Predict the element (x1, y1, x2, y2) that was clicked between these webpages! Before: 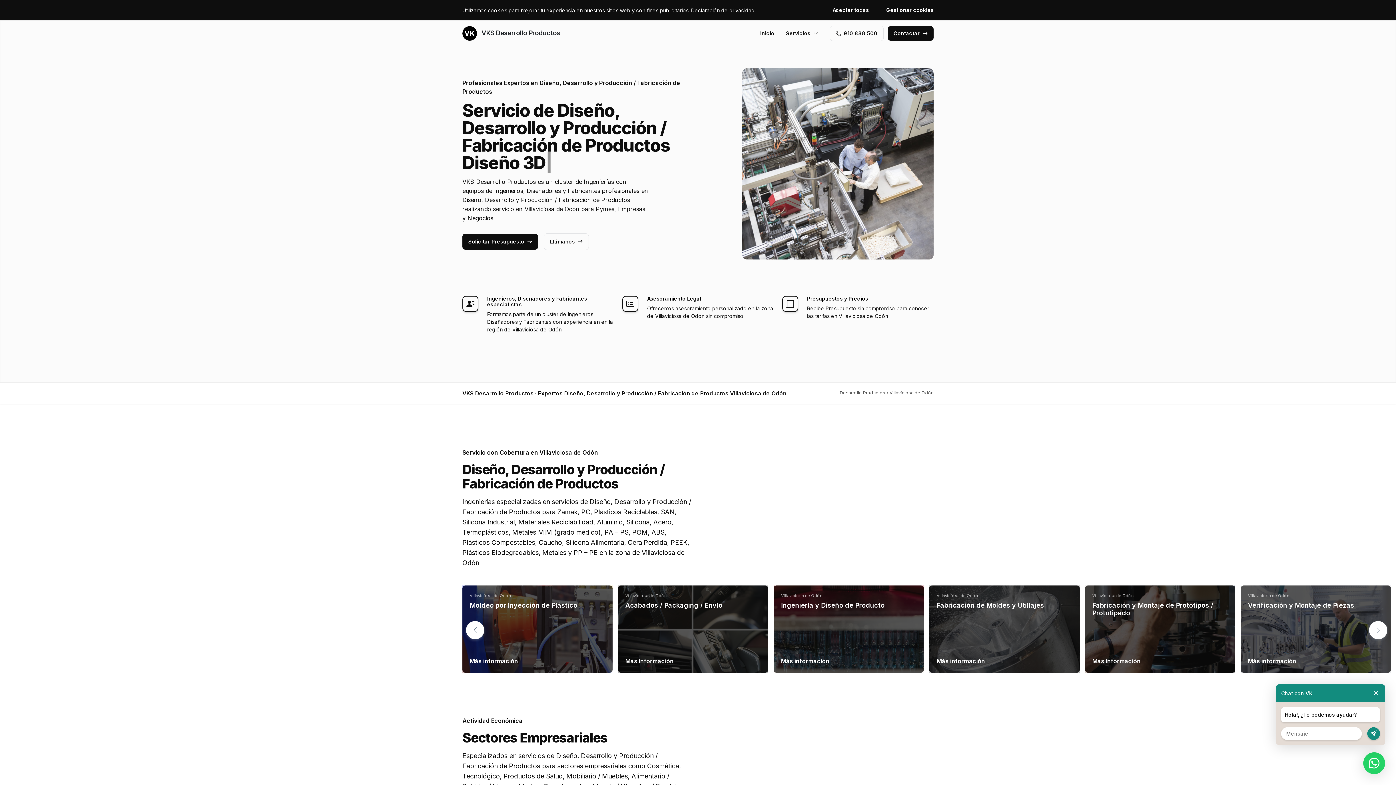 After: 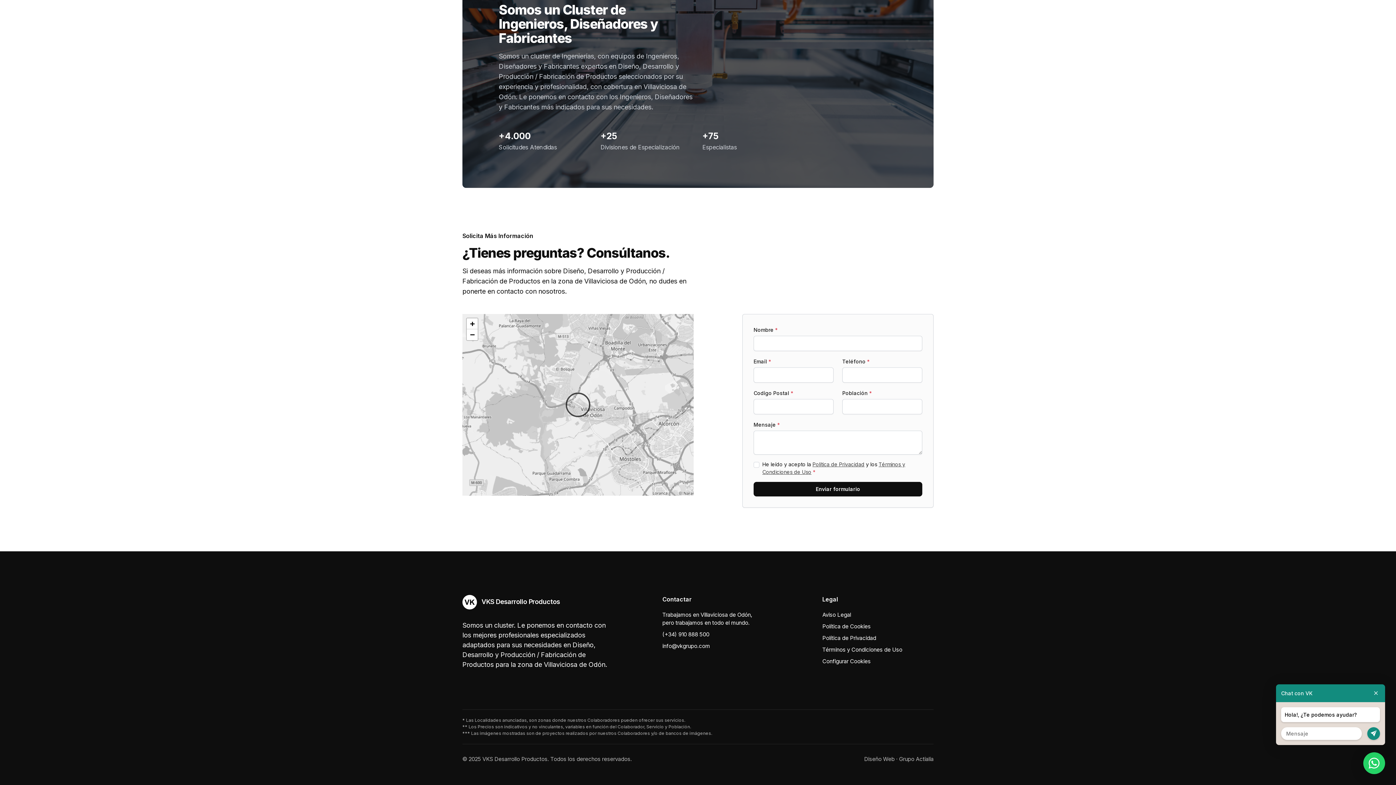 Action: bbox: (462, 233, 538, 249) label: Solicitar Presupuesto